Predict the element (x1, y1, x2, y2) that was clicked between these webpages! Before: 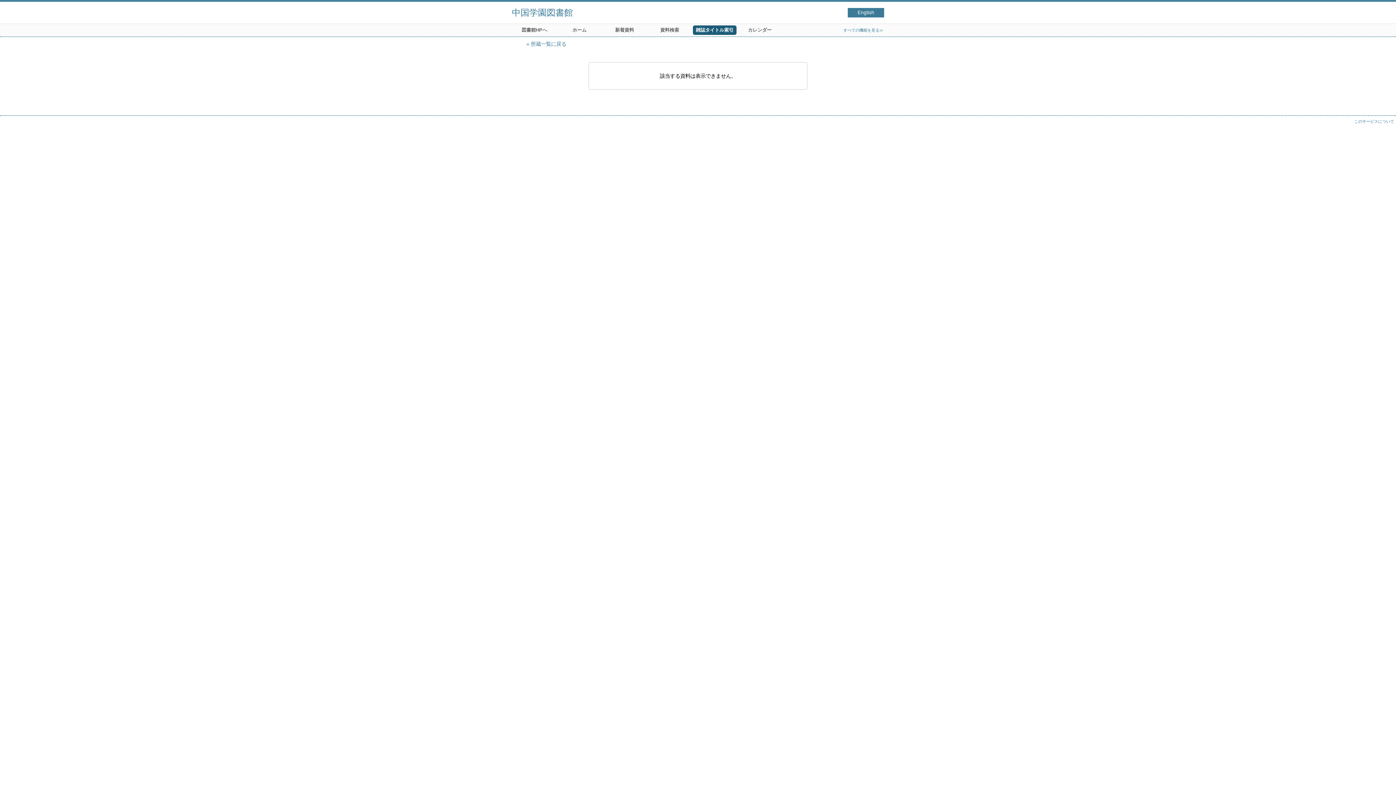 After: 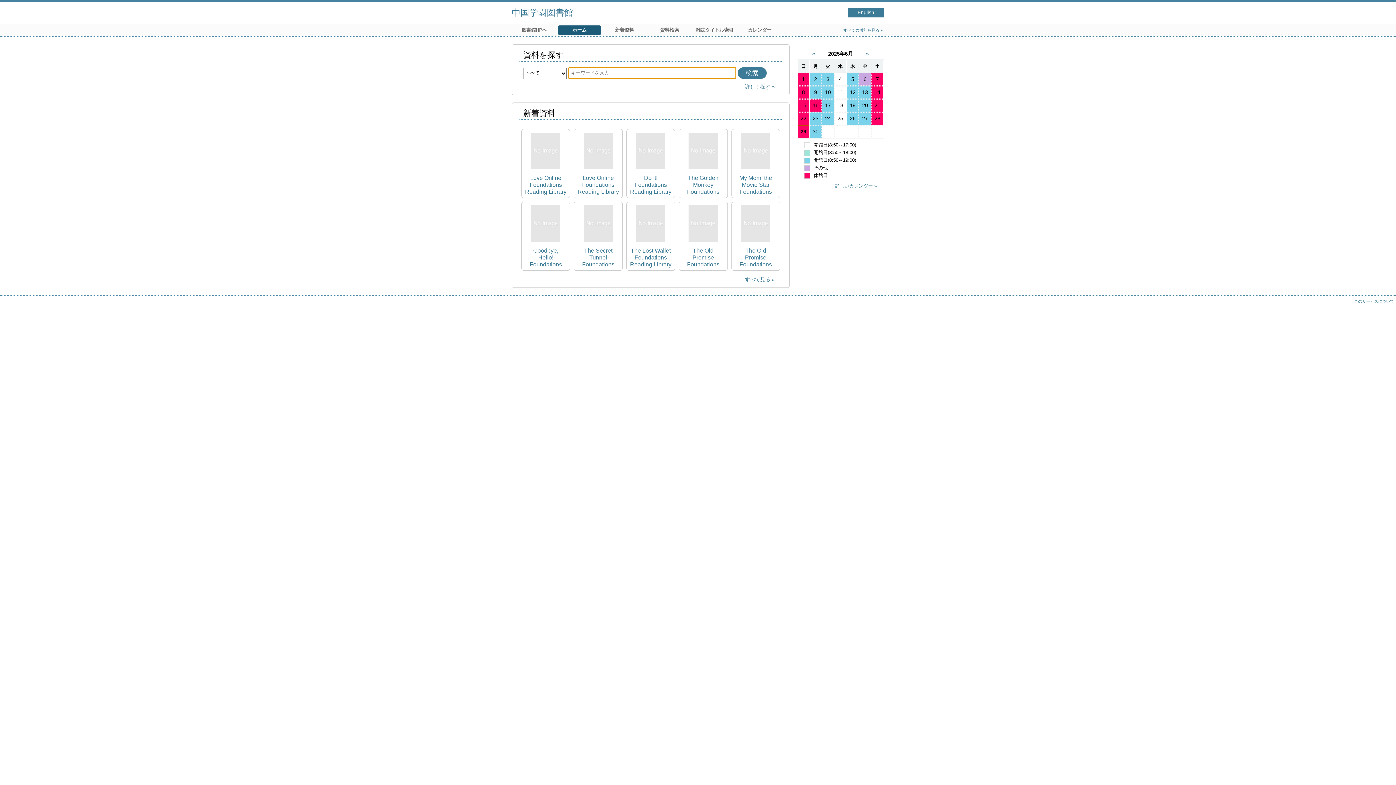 Action: label: ホーム bbox: (557, 25, 601, 34)